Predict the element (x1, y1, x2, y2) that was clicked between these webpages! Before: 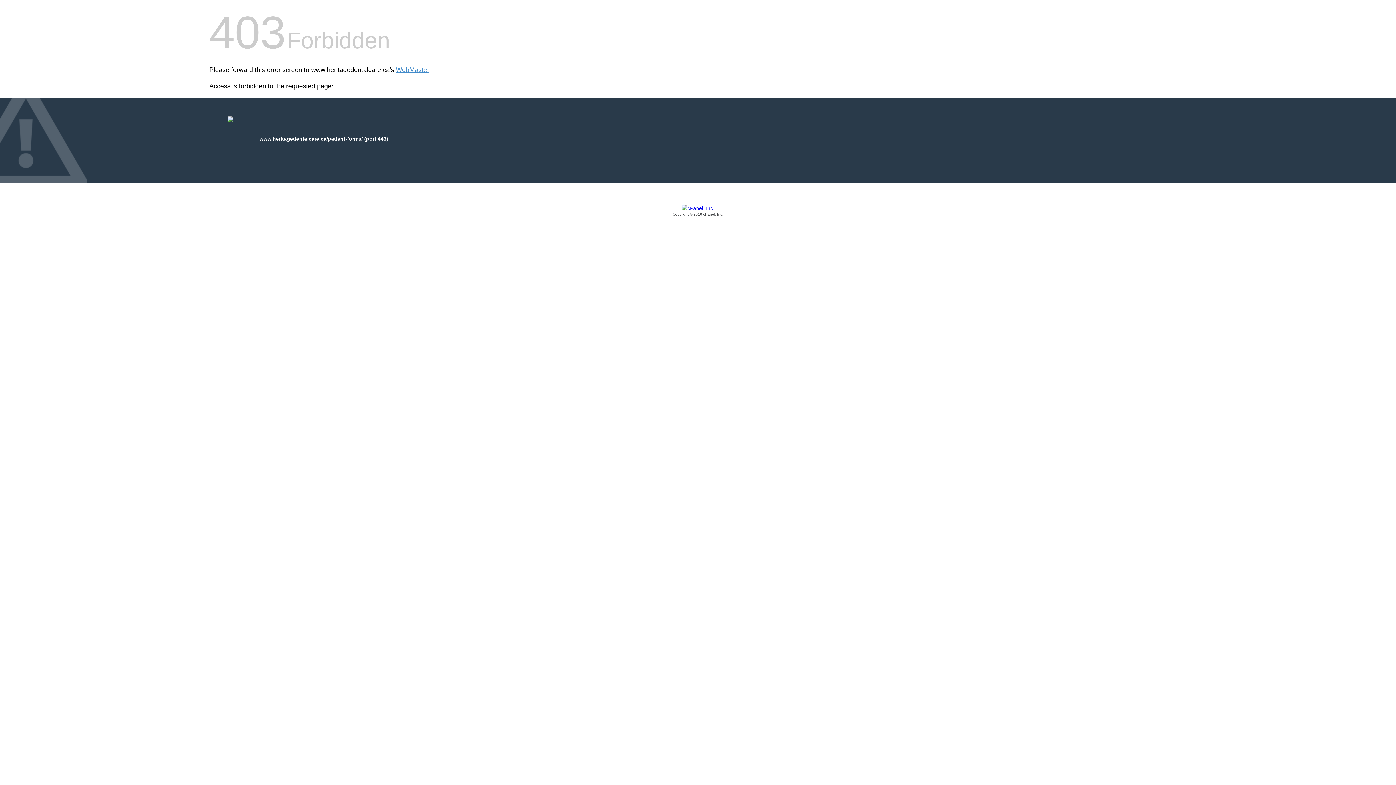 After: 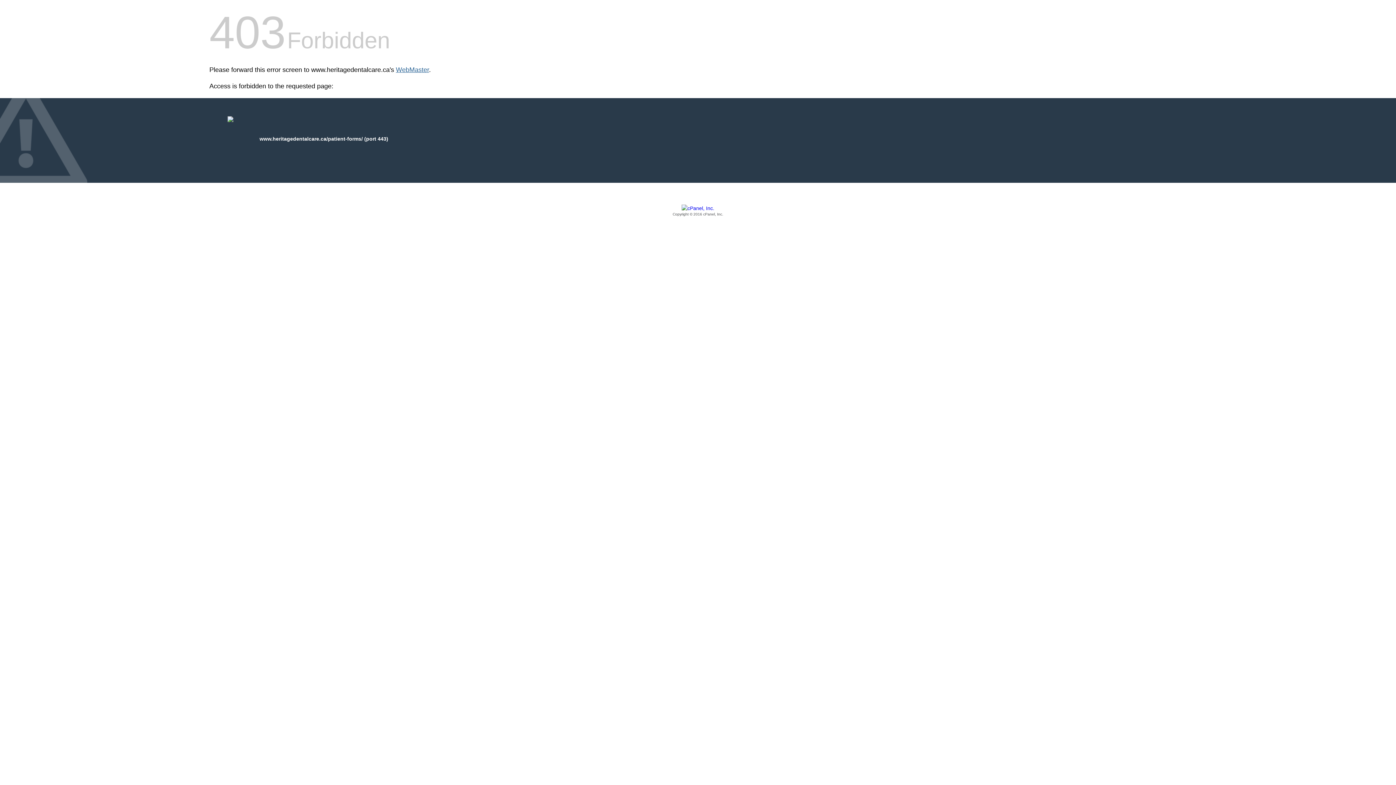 Action: label: WebMaster bbox: (396, 66, 429, 73)